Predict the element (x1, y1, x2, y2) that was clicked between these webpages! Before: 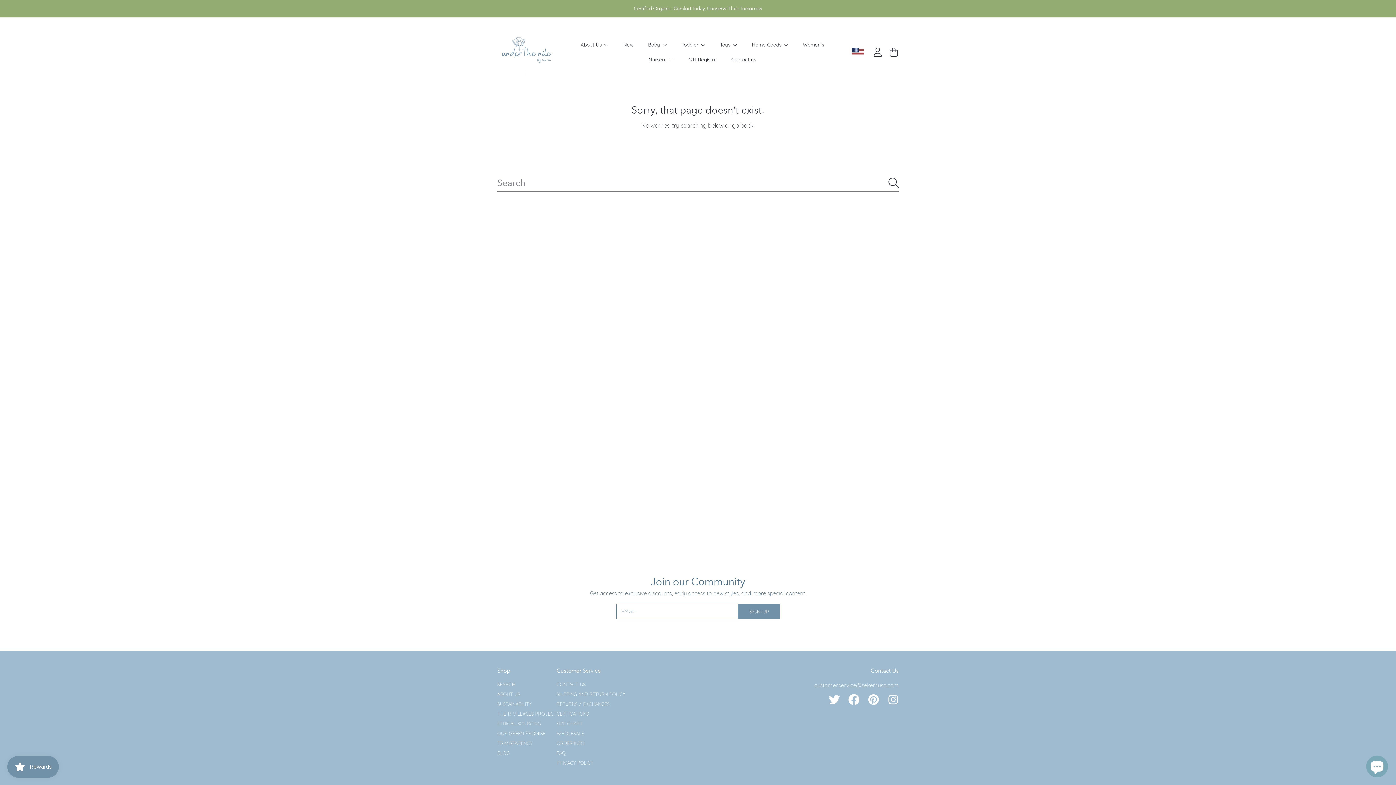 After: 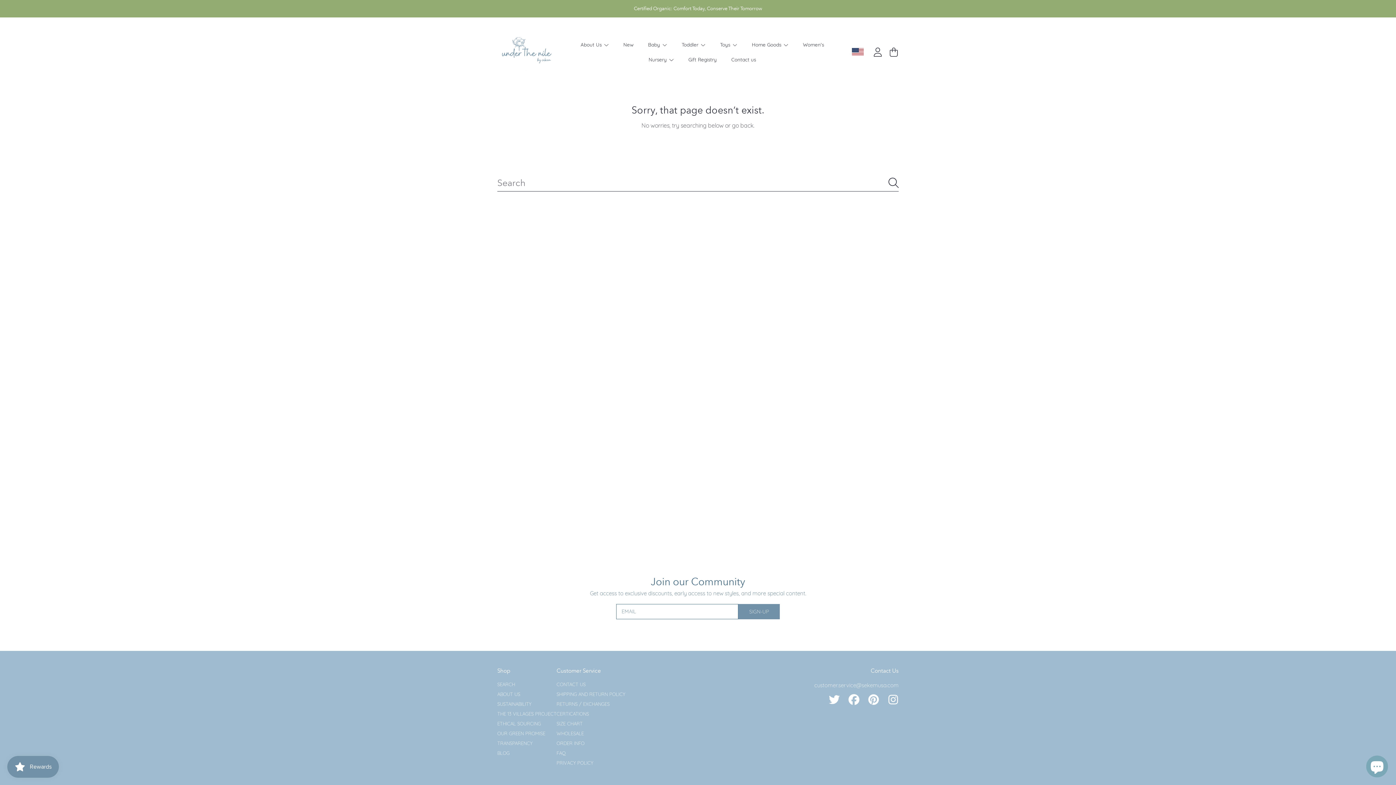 Action: label: Toddler  bbox: (681, 41, 705, 47)